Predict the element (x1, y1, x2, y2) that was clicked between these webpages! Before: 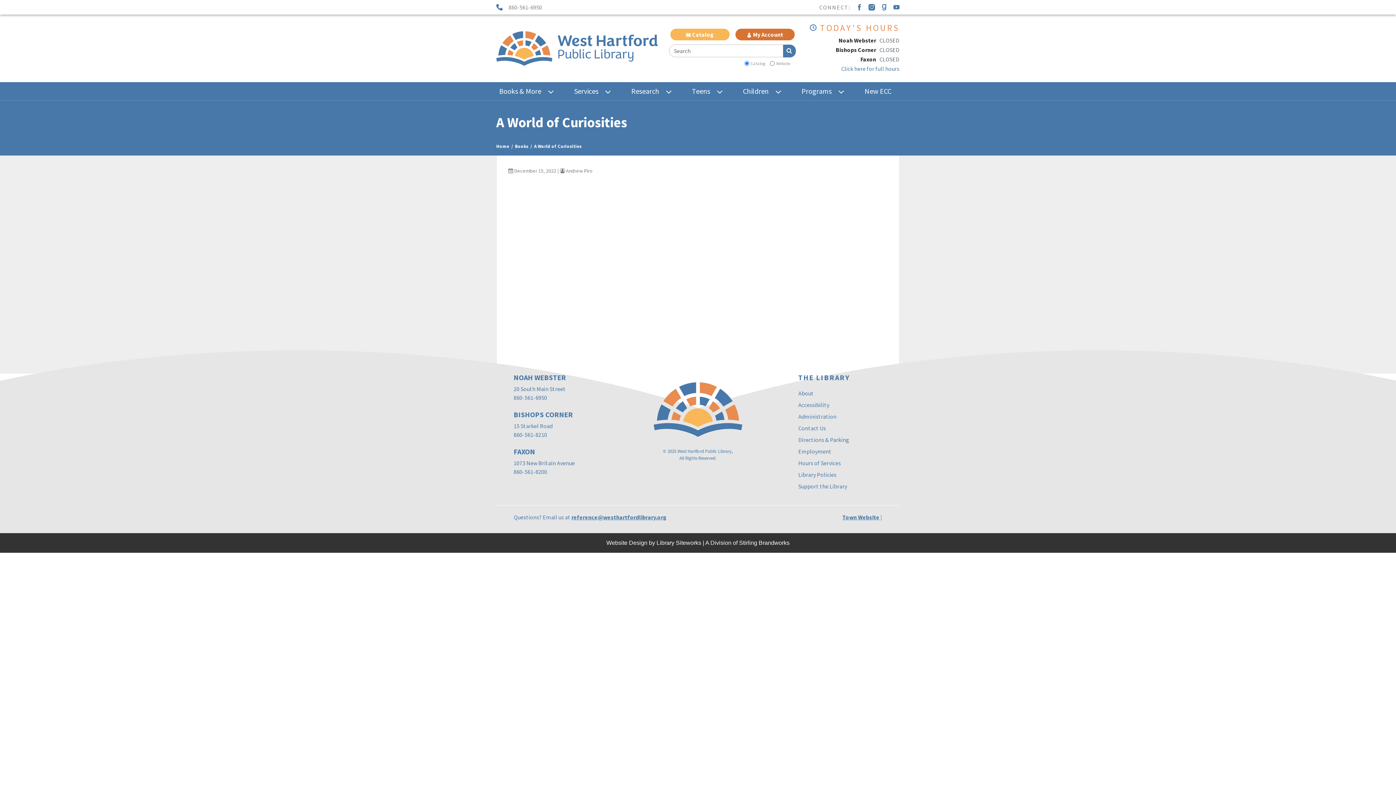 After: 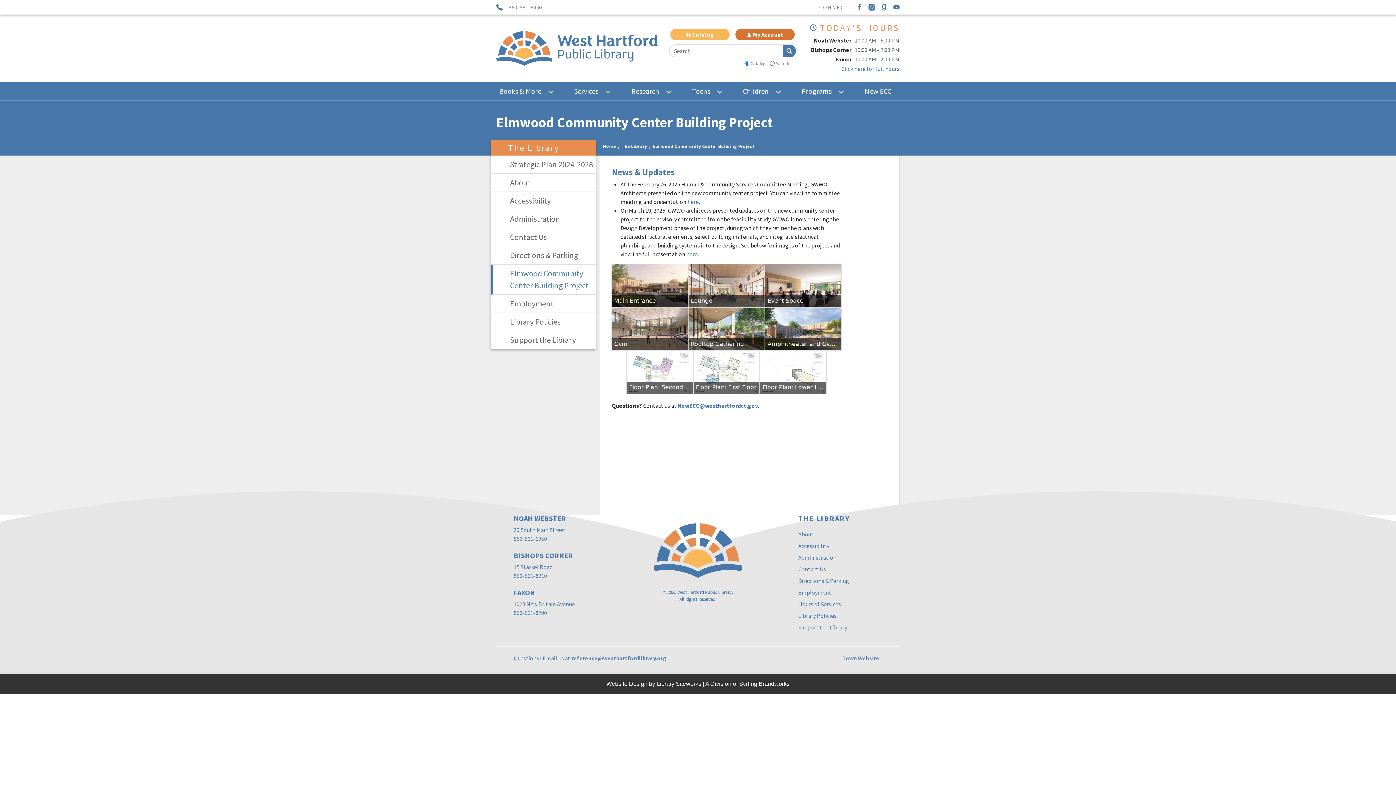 Action: label: New ECC bbox: (861, 82, 894, 100)